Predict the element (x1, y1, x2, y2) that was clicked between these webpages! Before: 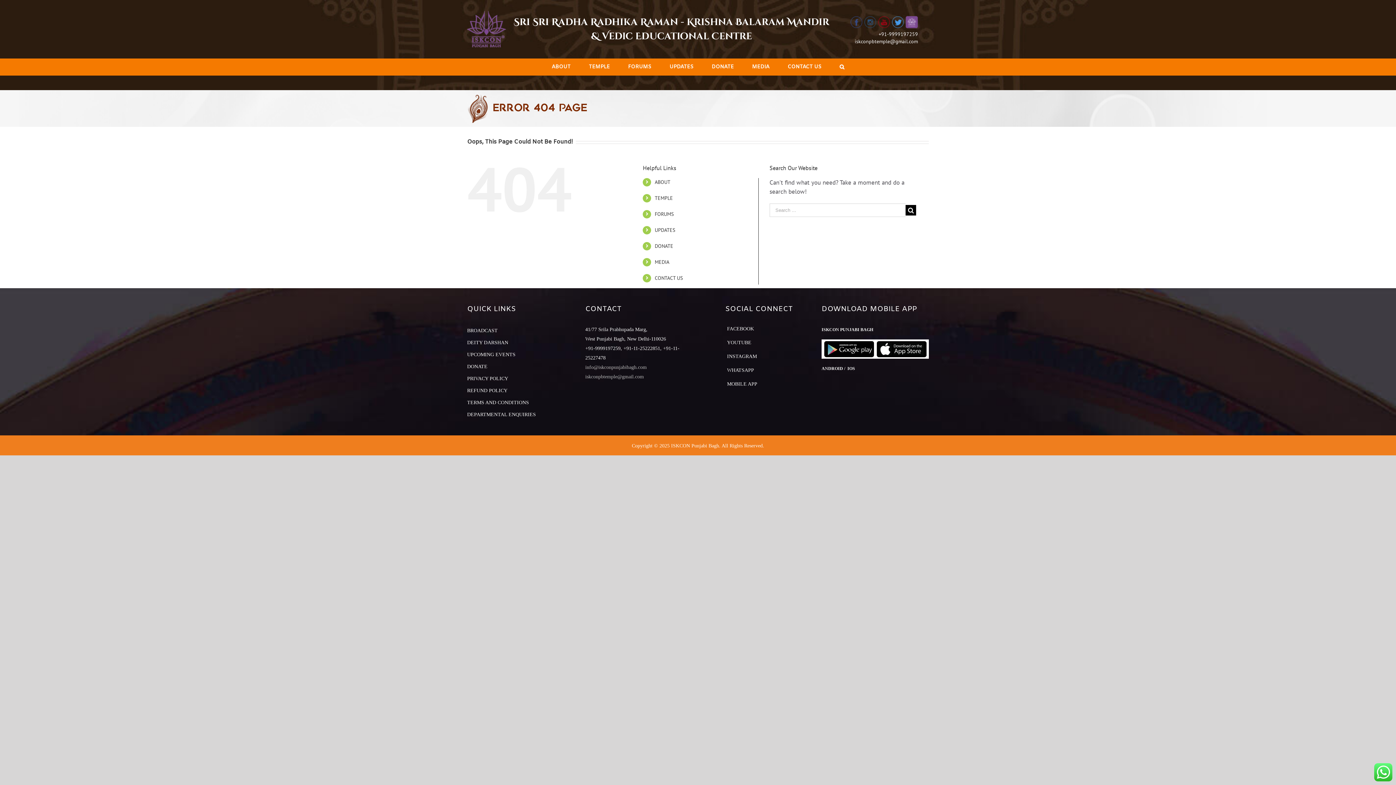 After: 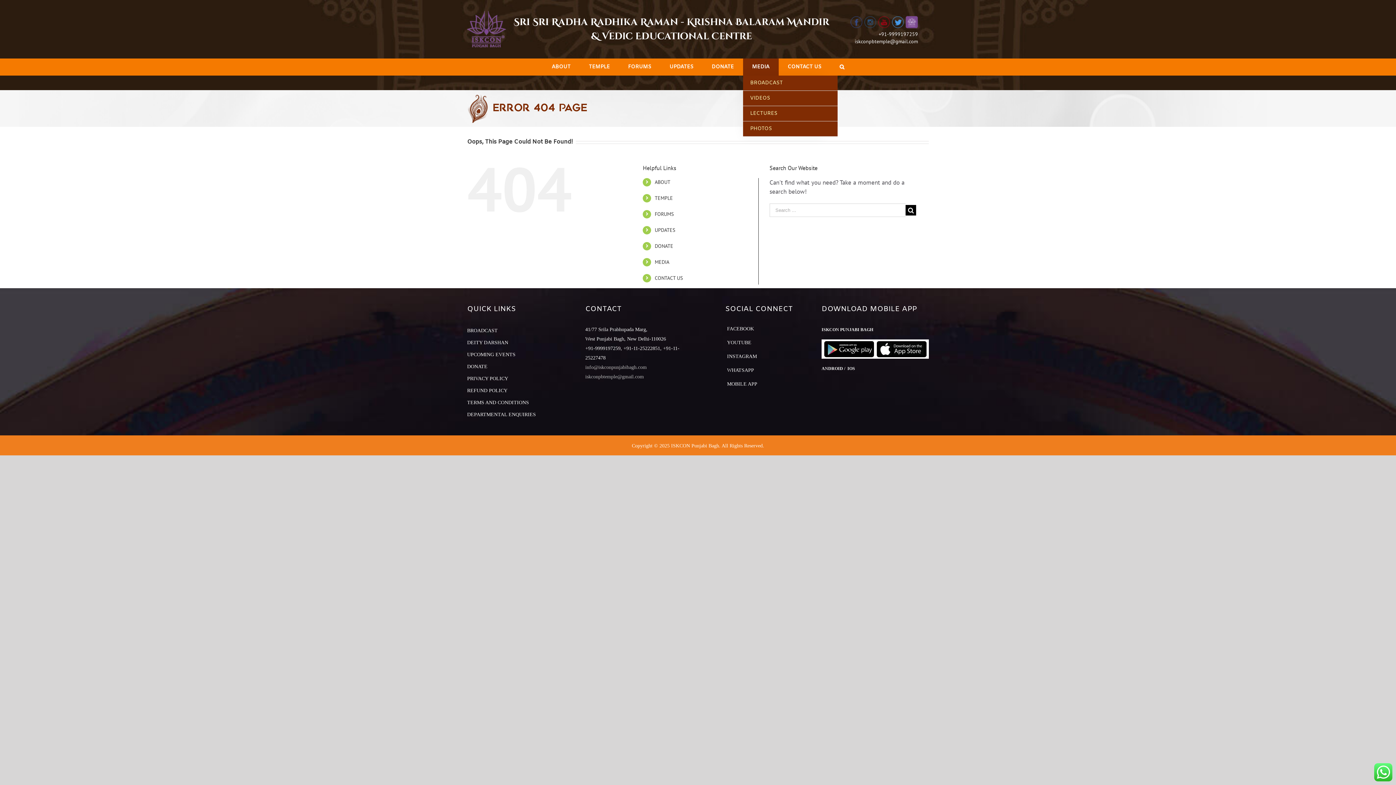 Action: bbox: (743, 58, 778, 75) label: MEDIA